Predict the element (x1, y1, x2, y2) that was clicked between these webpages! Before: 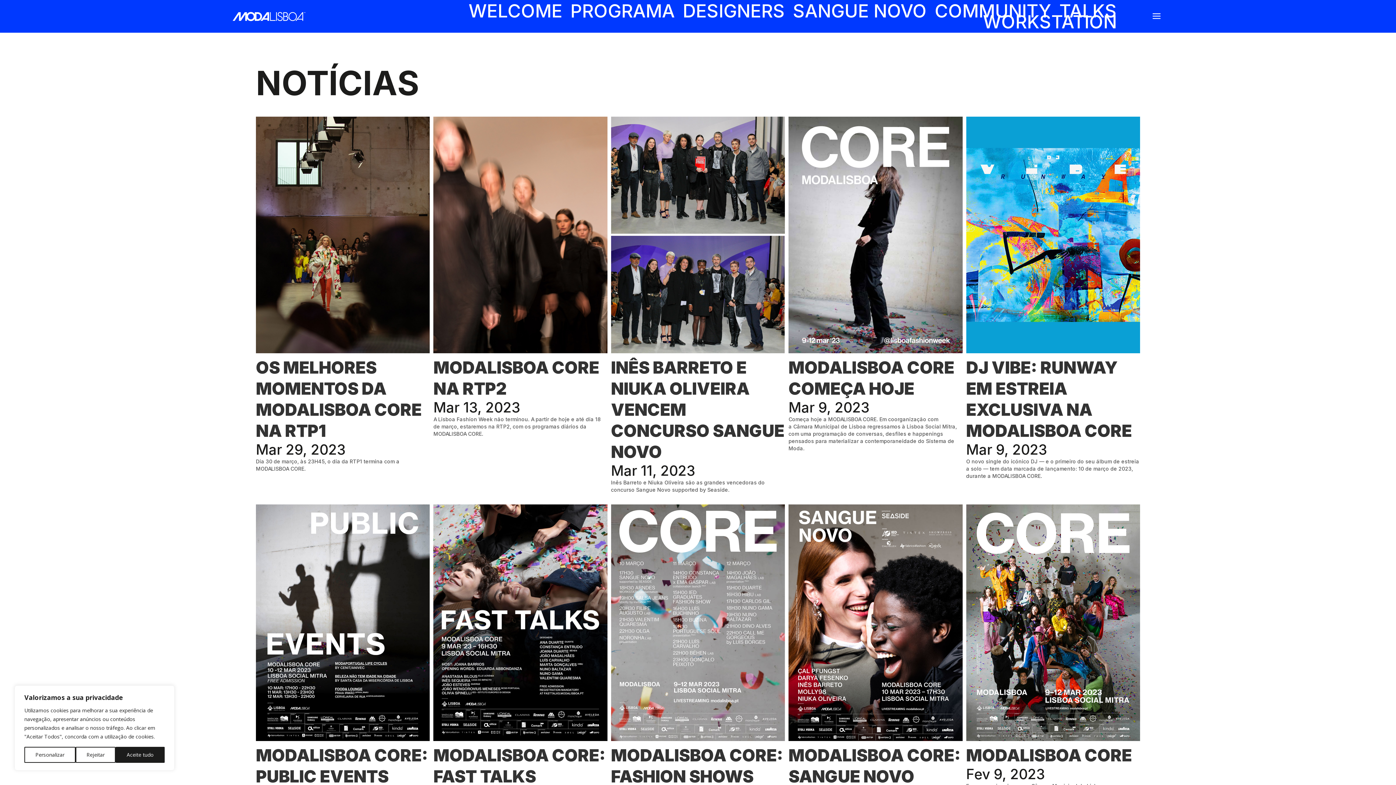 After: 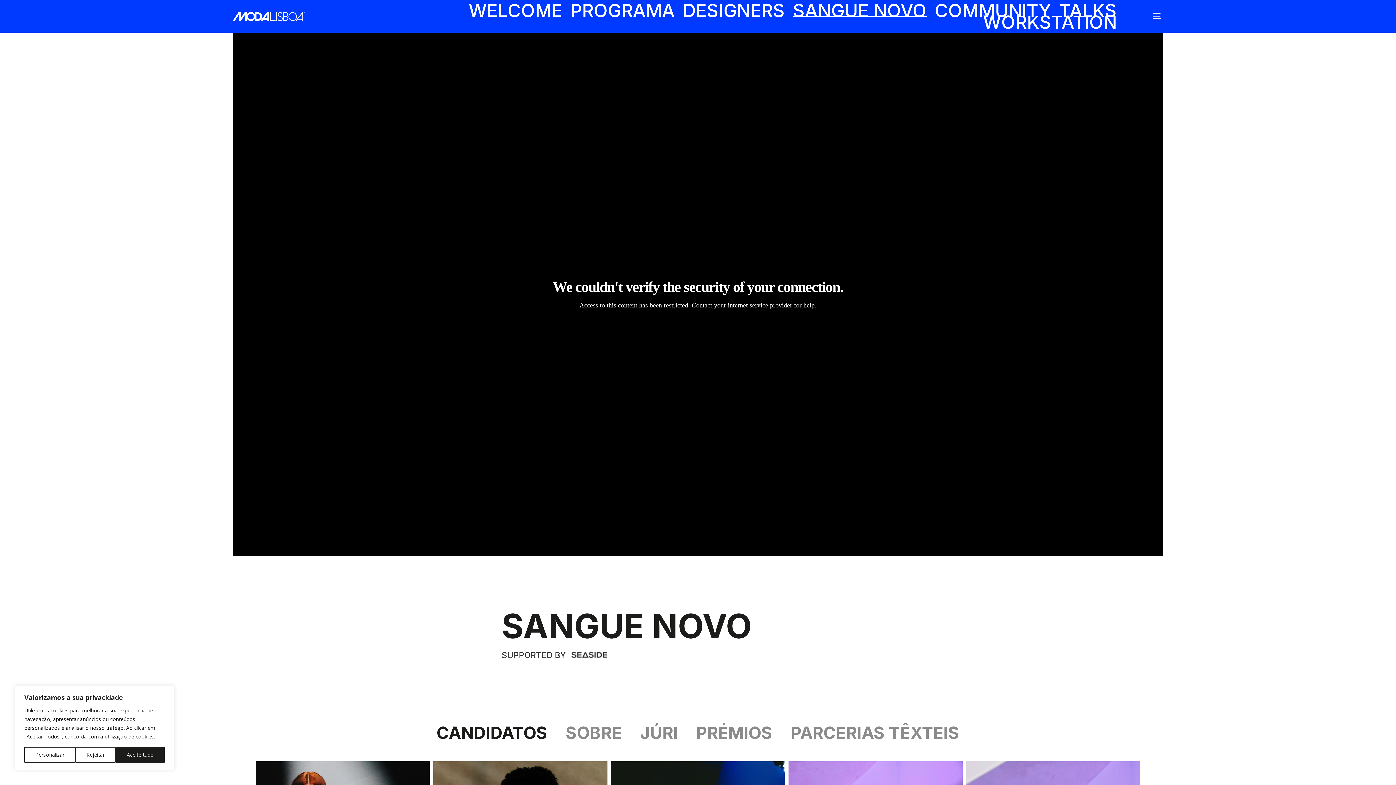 Action: bbox: (793, 8, 926, 16) label: SANGUE NOVO